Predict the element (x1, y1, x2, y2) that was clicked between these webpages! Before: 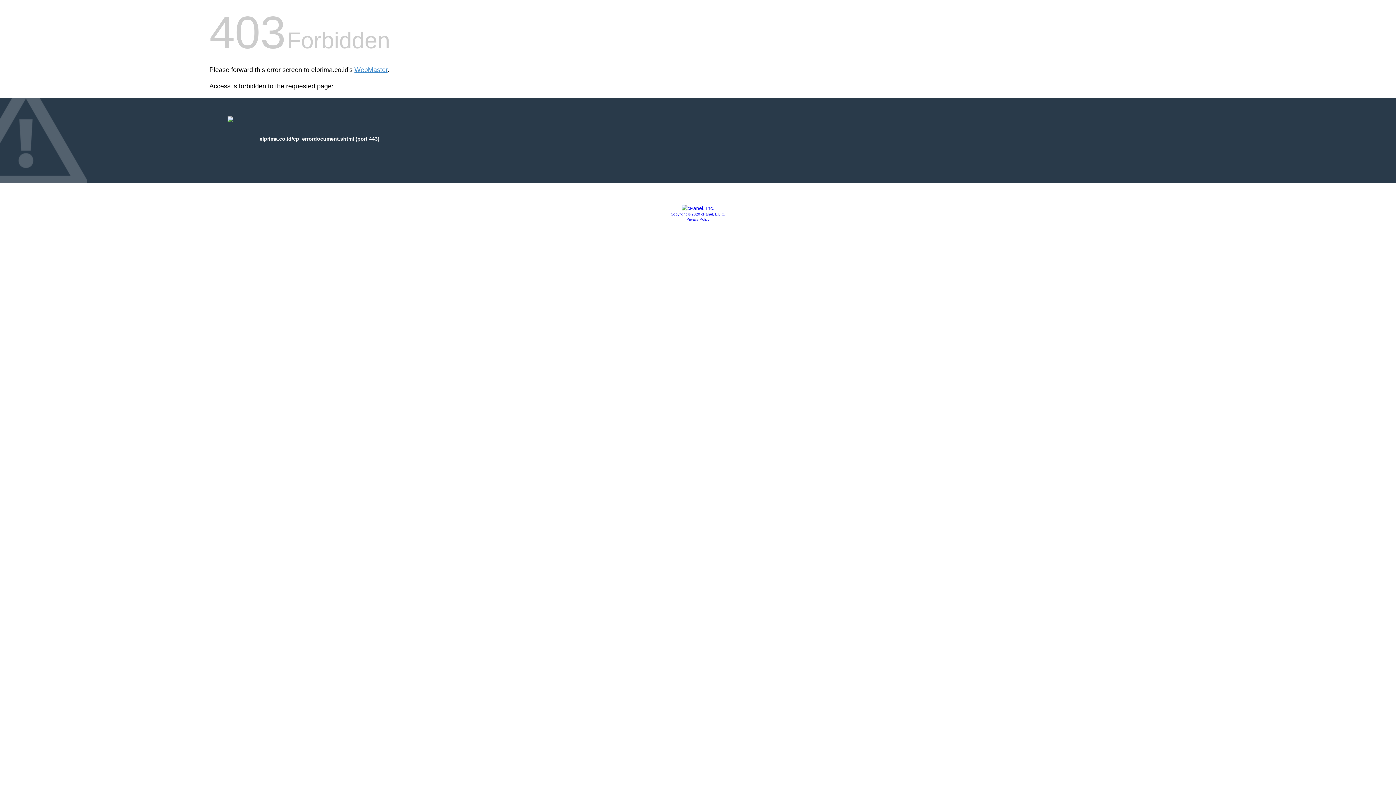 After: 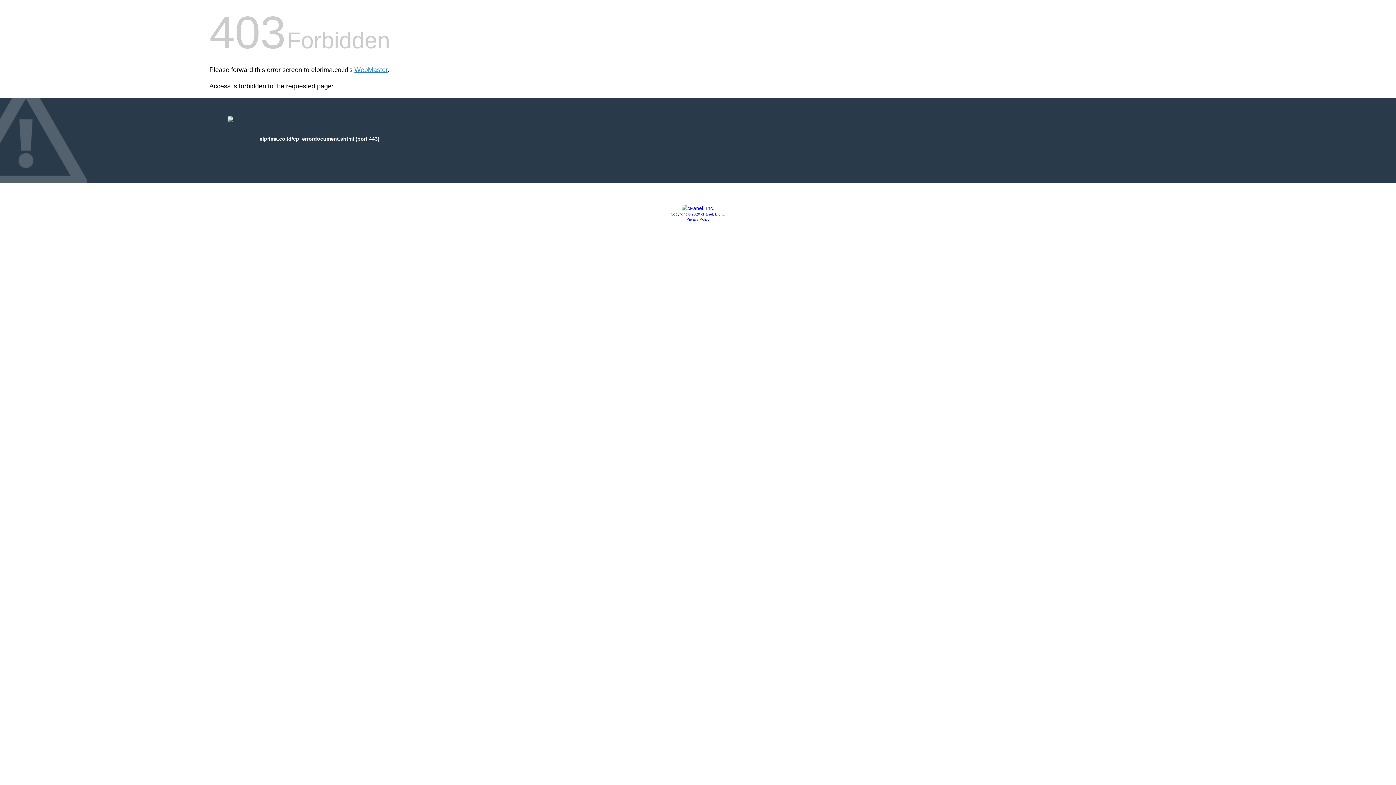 Action: bbox: (681, 205, 714, 211)